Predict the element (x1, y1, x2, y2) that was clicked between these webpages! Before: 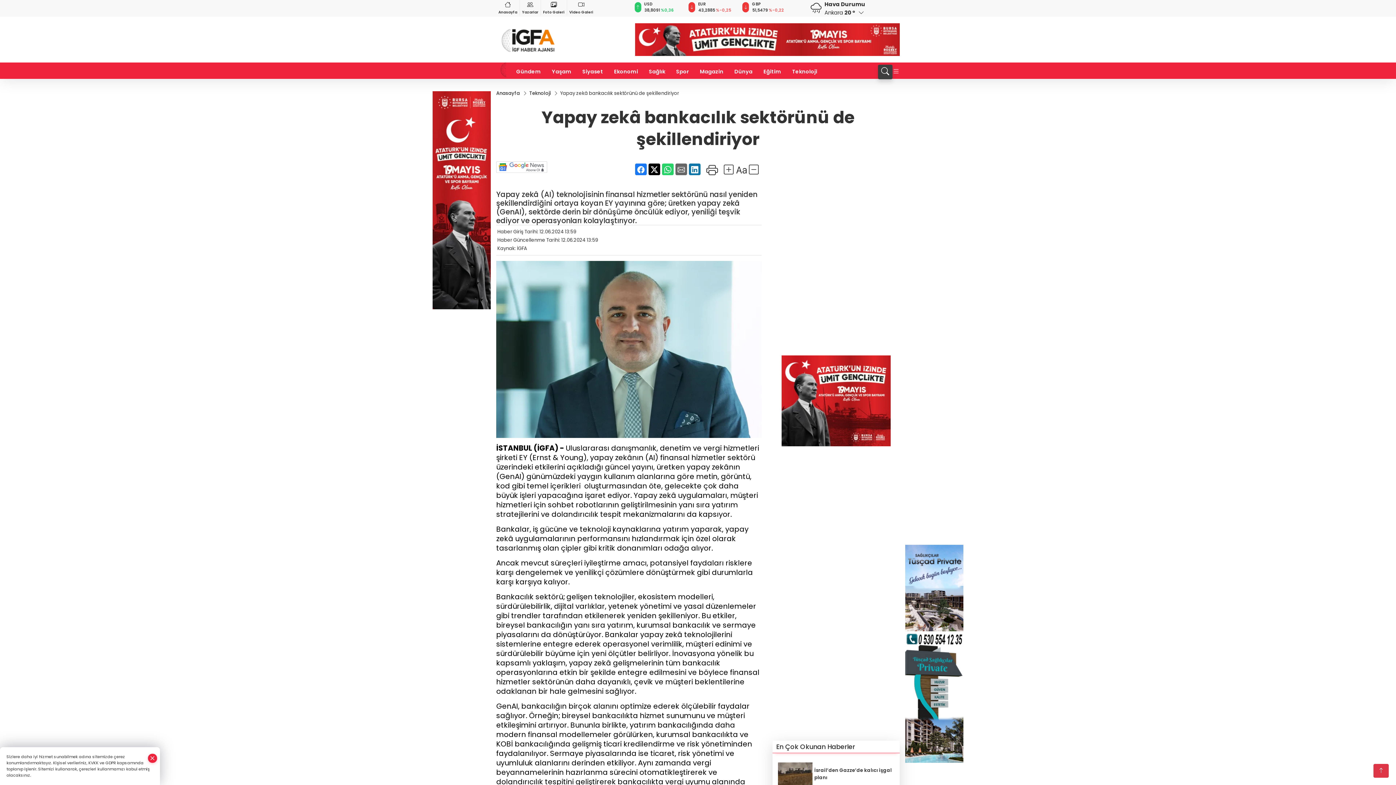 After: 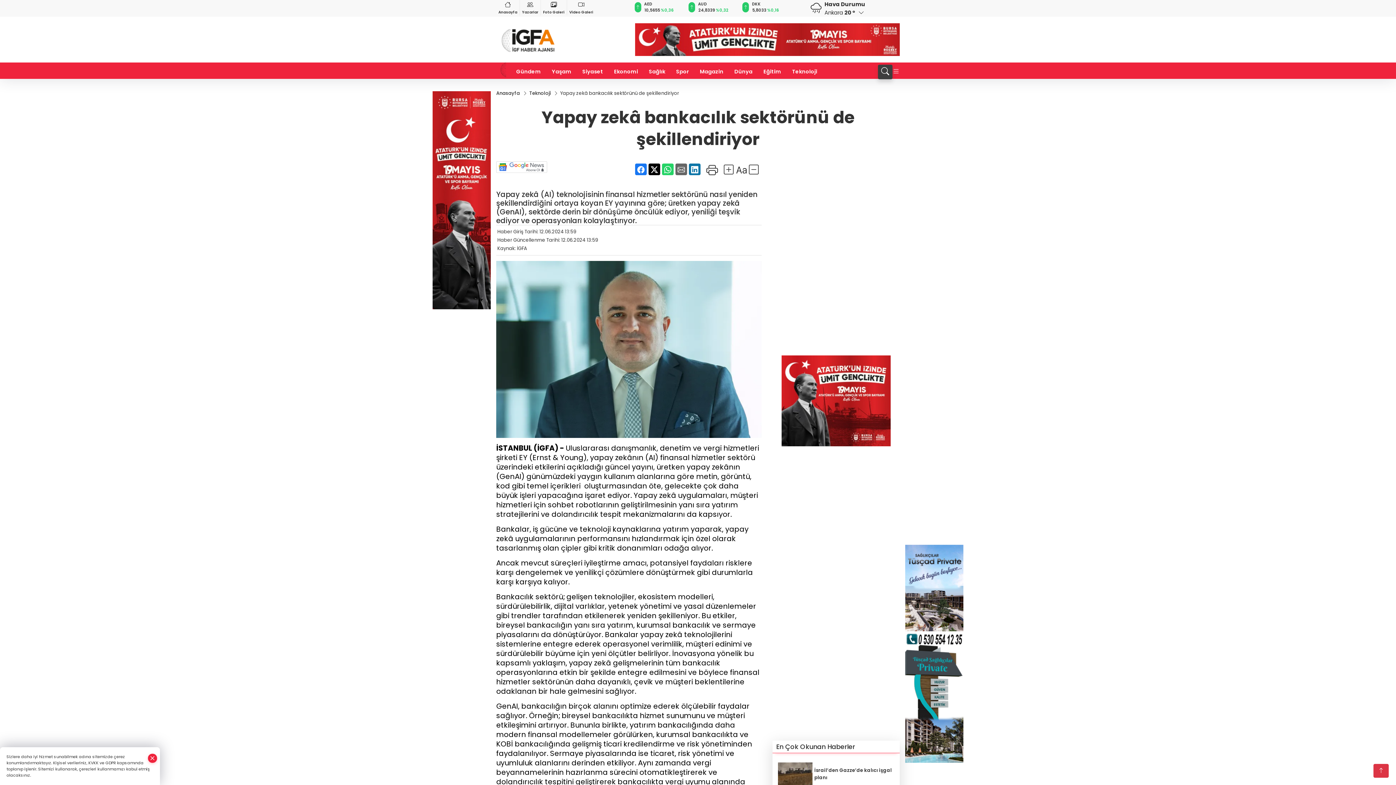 Action: bbox: (675, 163, 687, 175)